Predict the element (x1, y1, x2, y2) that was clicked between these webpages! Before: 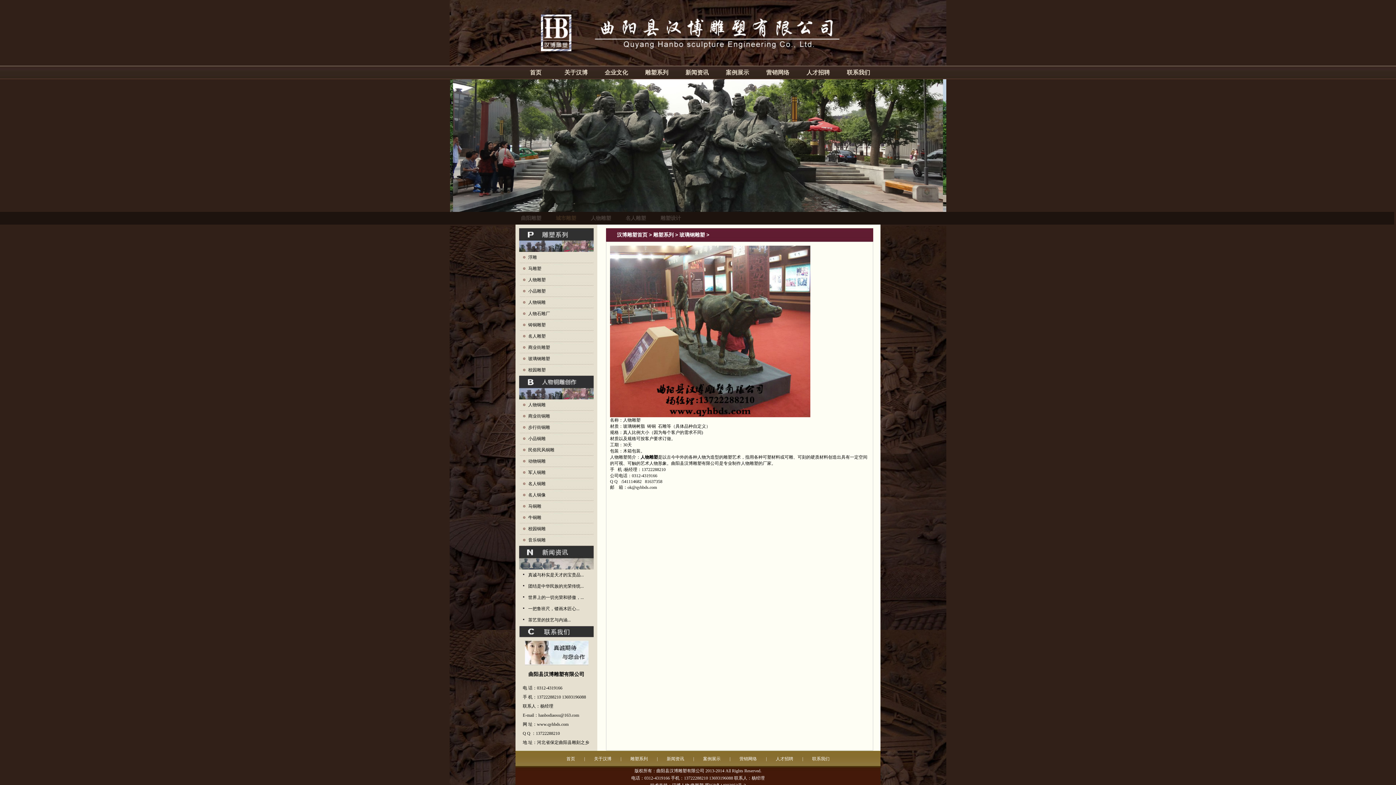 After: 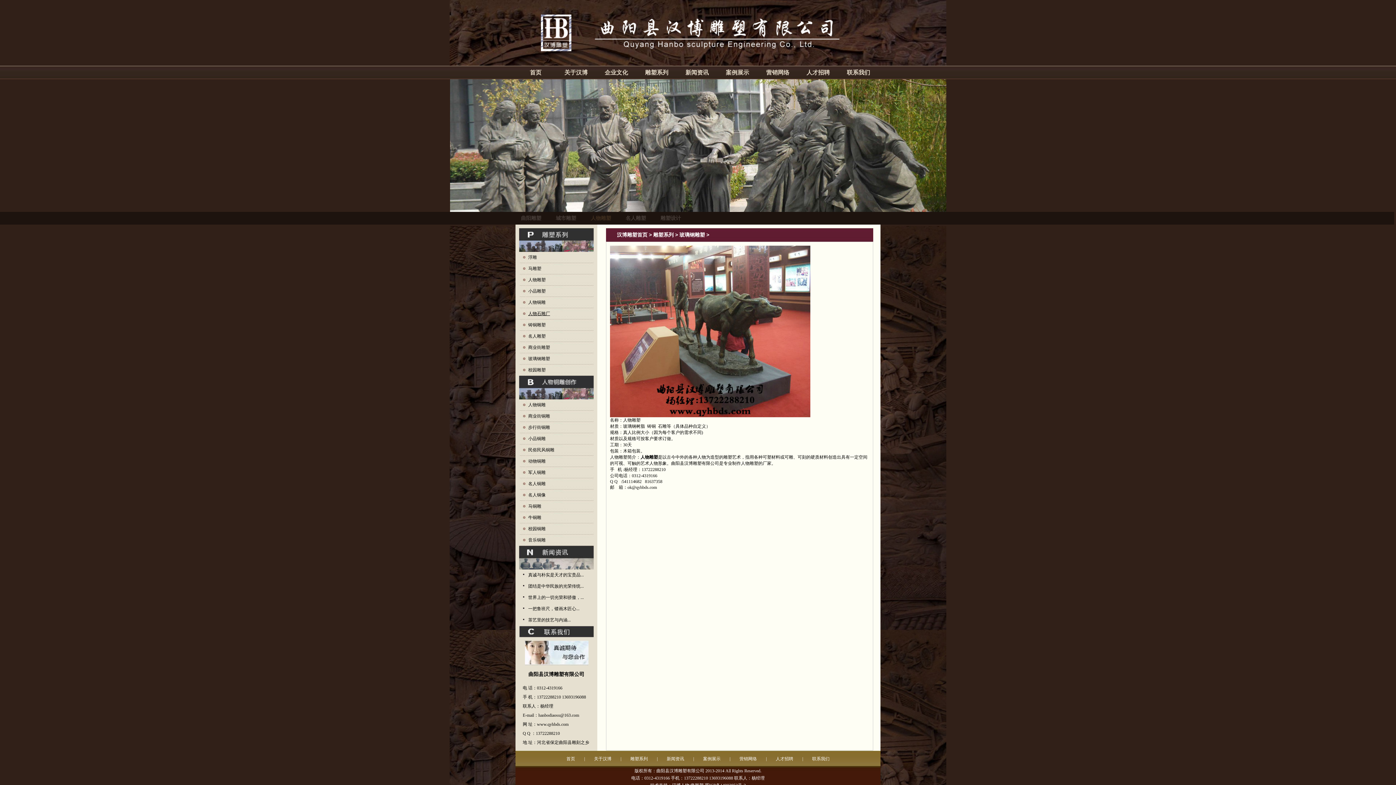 Action: bbox: (528, 308, 550, 319) label: 人物石雕厂